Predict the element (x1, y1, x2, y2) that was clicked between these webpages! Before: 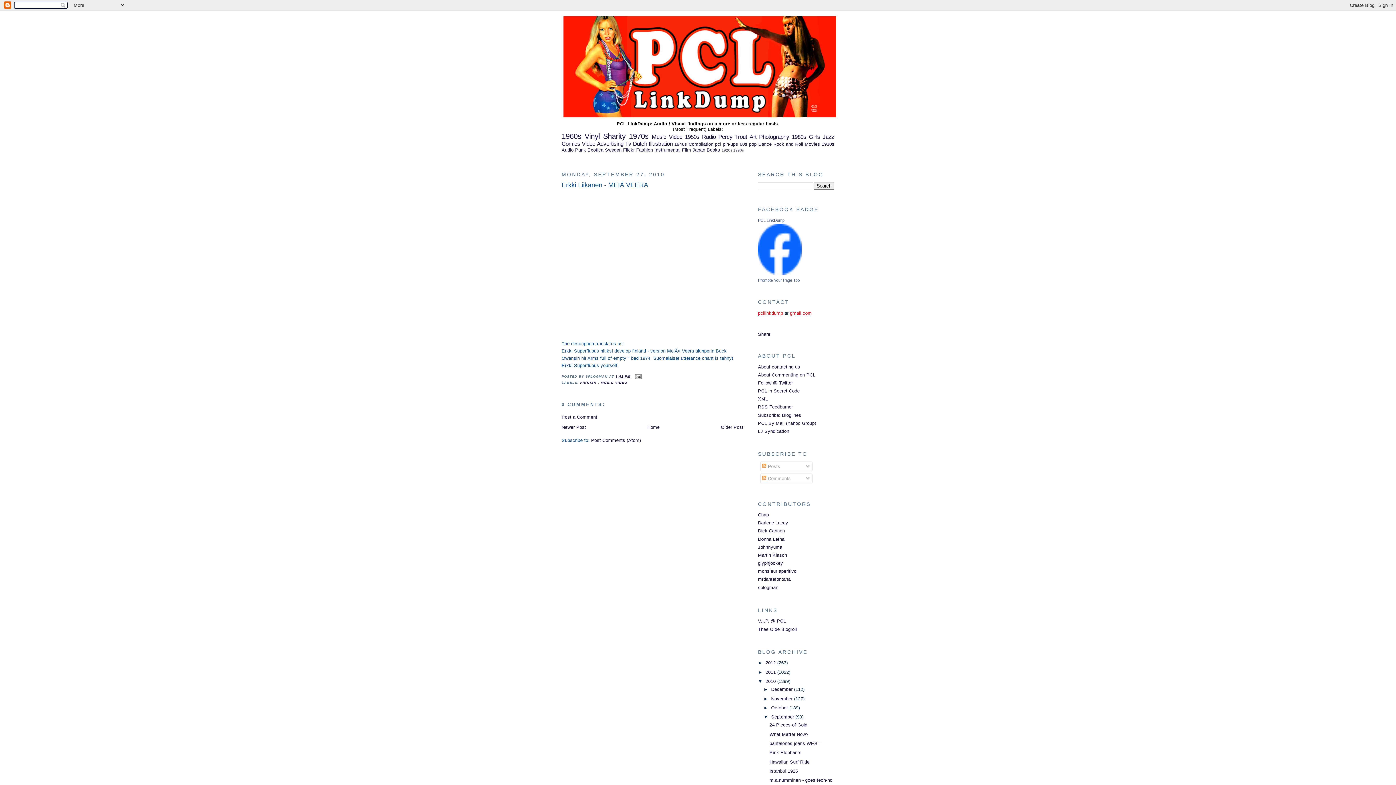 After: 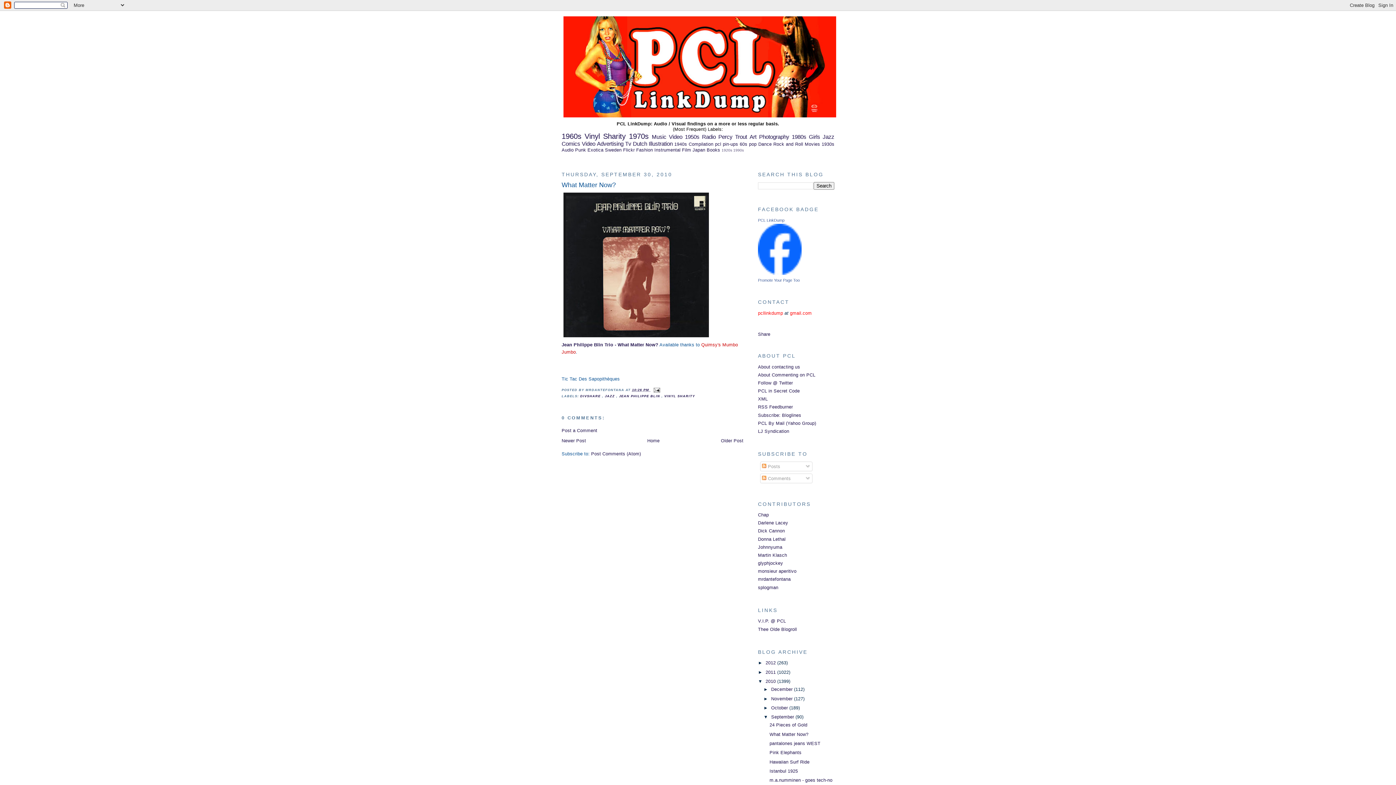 Action: bbox: (769, 731, 808, 737) label: What Matter Now?